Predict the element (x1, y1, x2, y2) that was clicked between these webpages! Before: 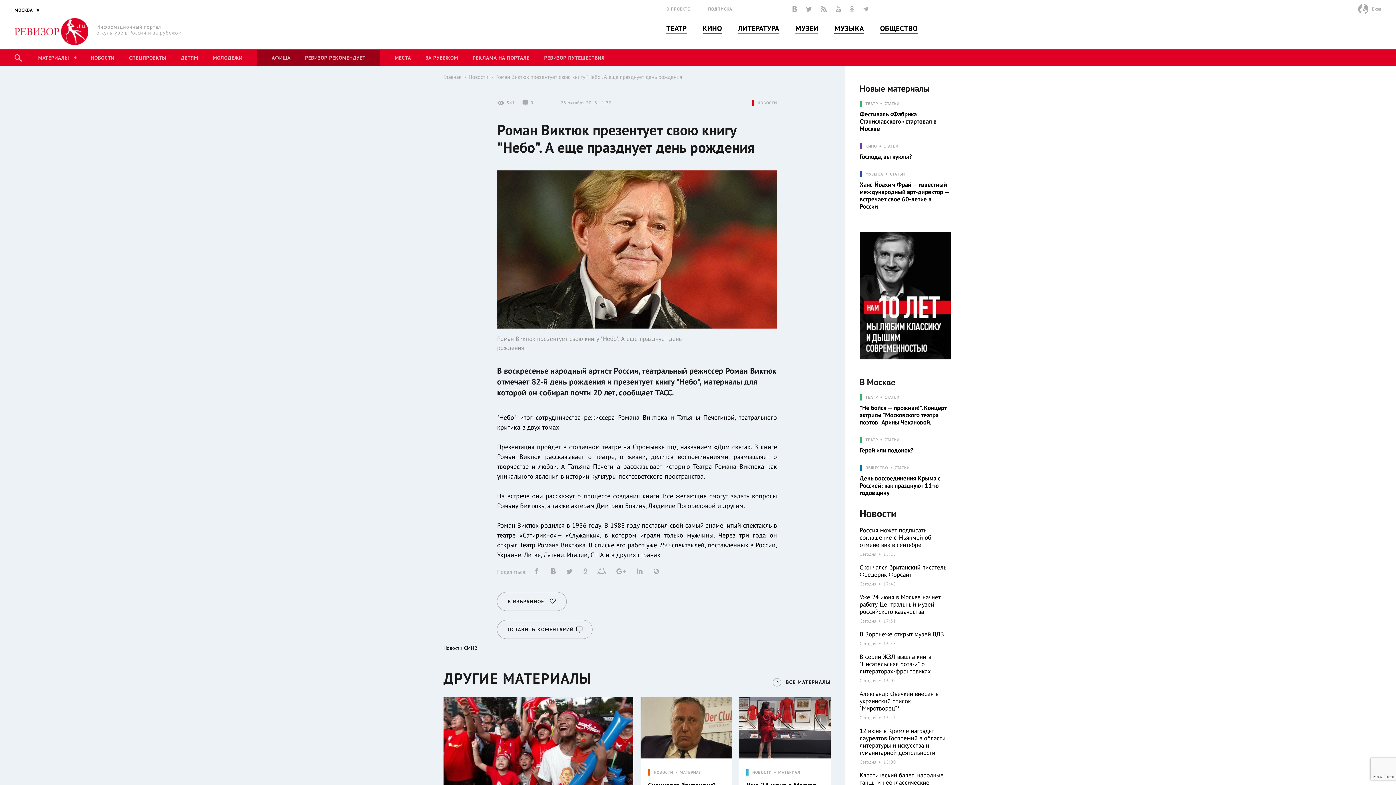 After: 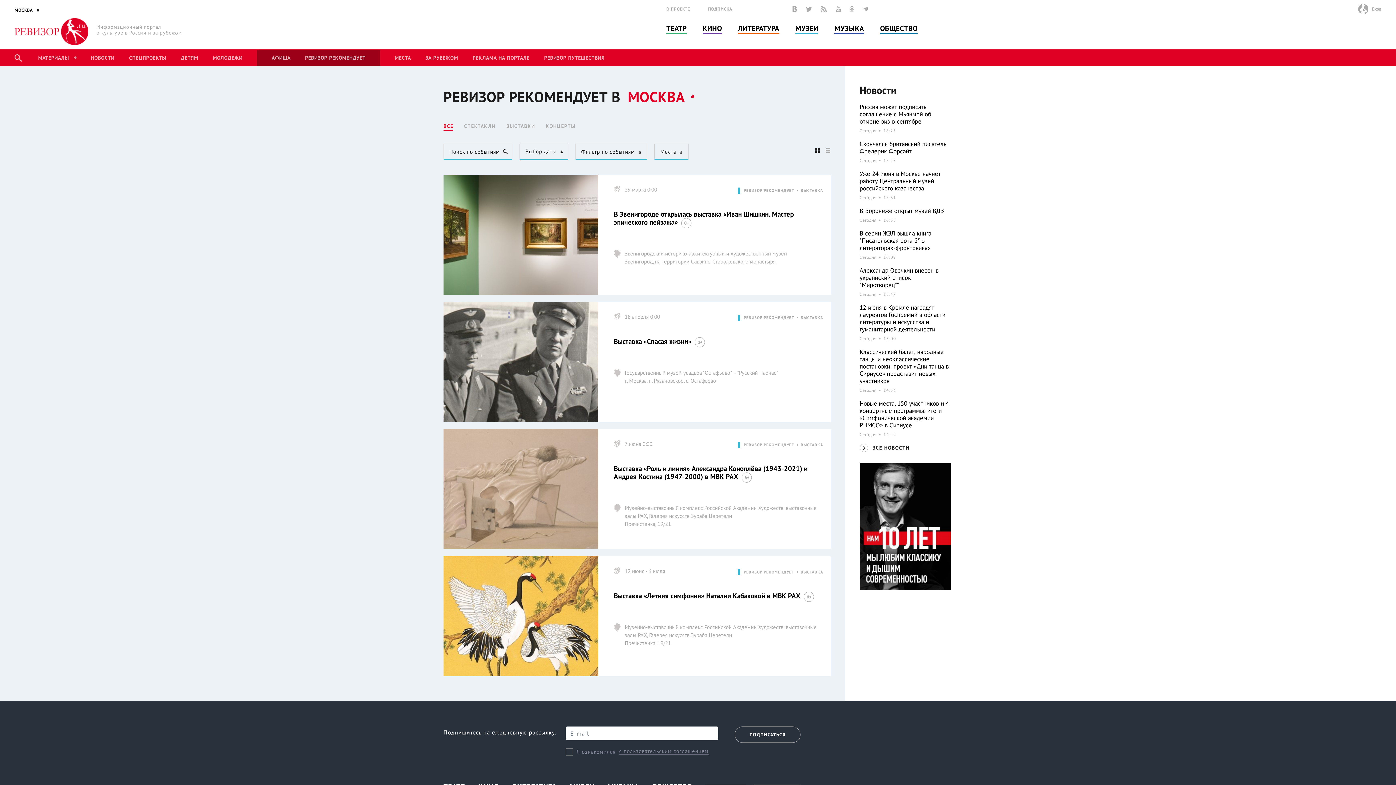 Action: label: РЕВИЗОР РЕКОМЕНДУЕТ bbox: (305, 54, 365, 61)